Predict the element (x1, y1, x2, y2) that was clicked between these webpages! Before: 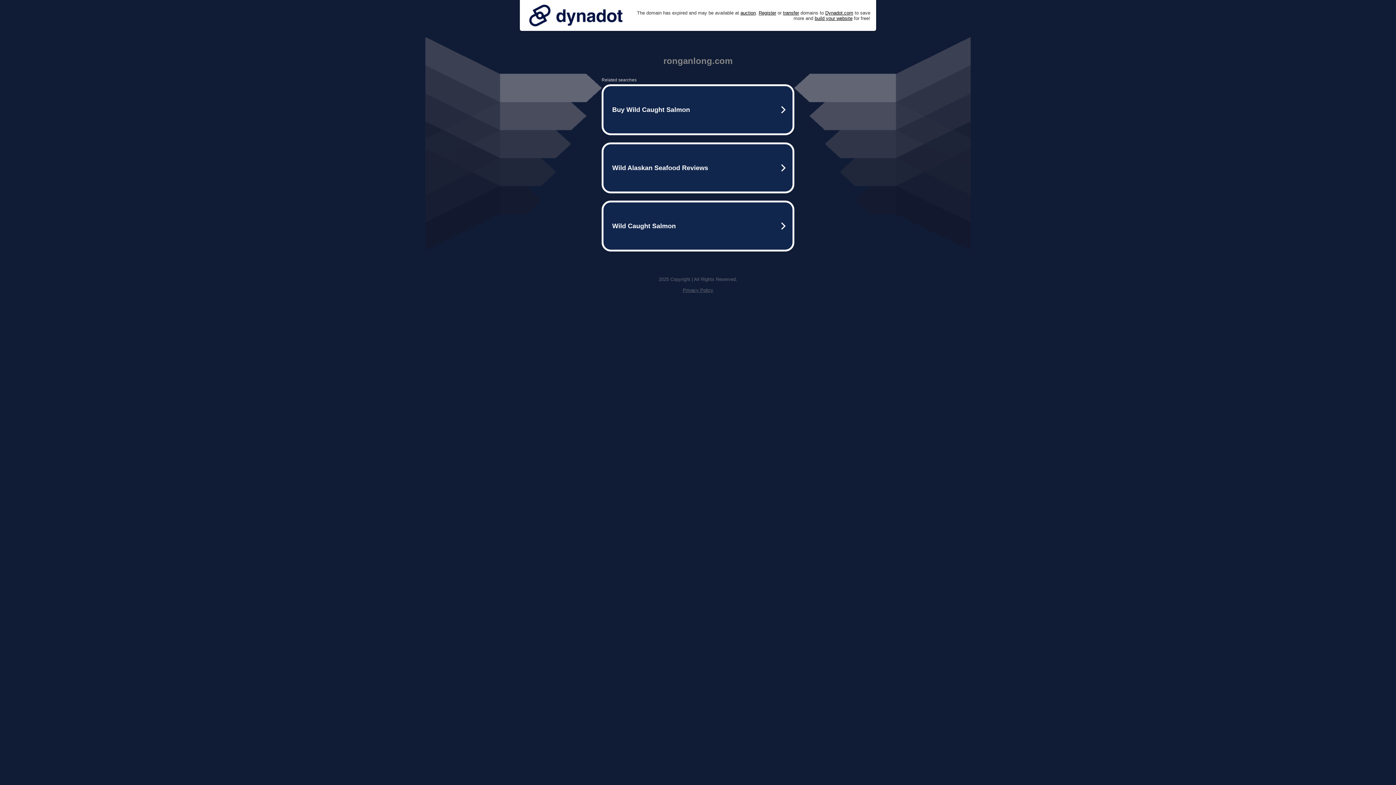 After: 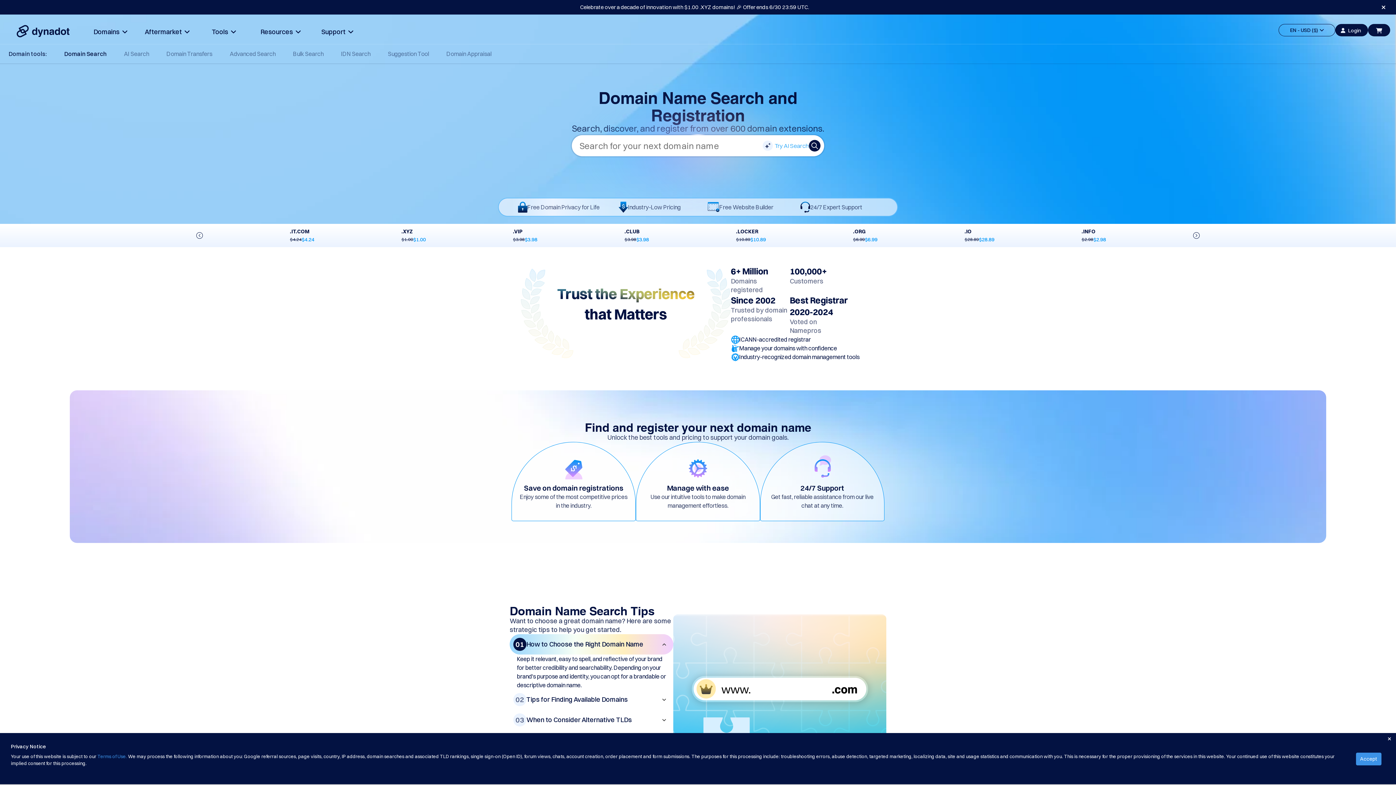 Action: label: Register bbox: (758, 10, 776, 15)